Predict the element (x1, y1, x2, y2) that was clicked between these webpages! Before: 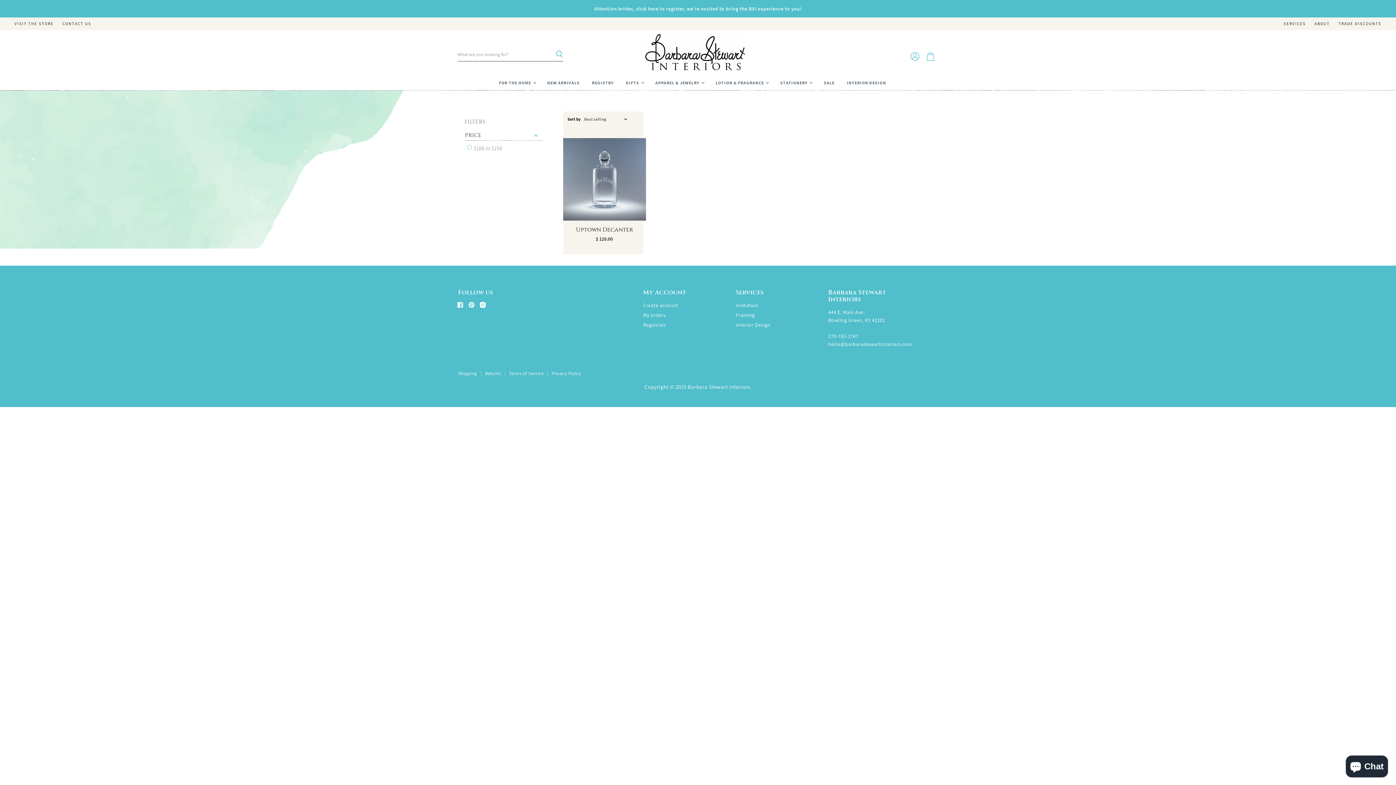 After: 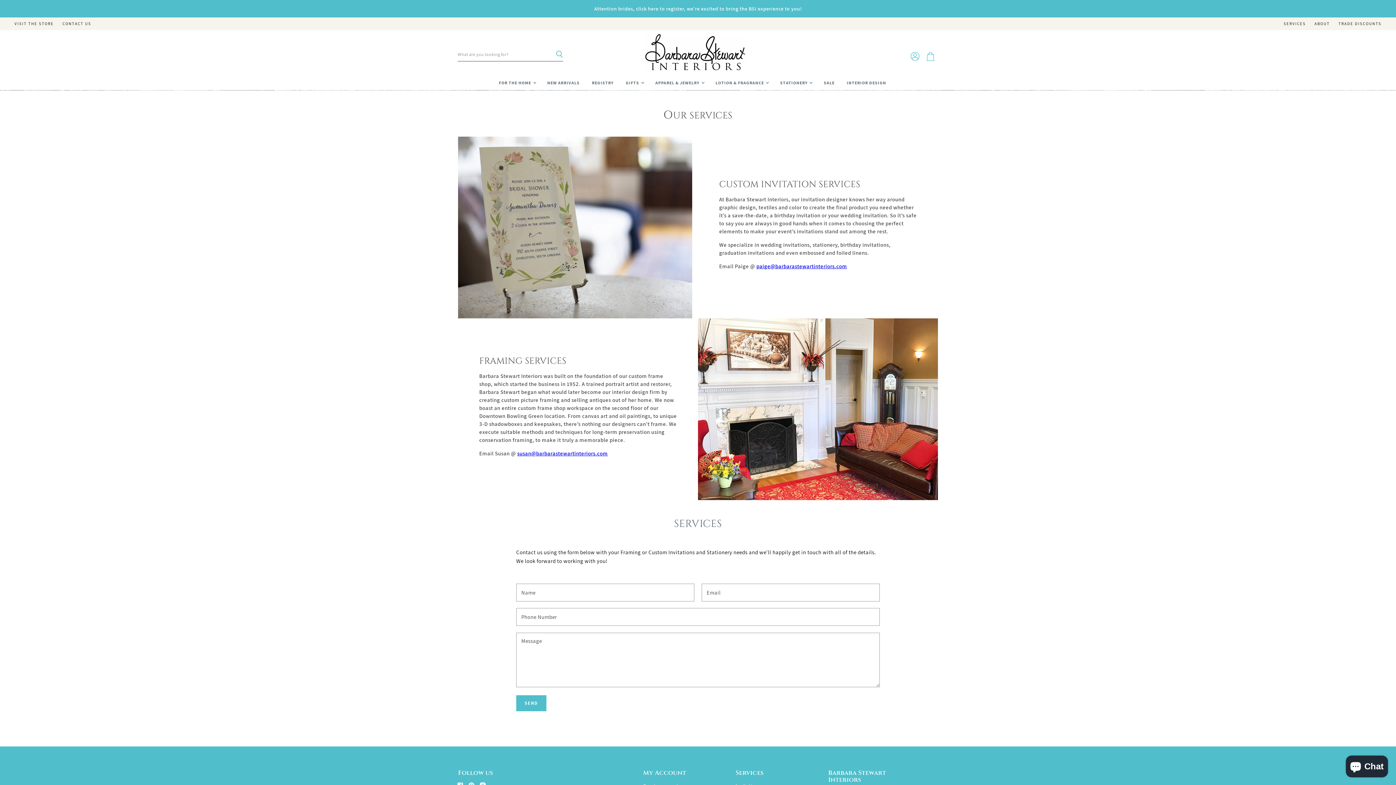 Action: bbox: (1284, 21, 1306, 25) label: SERVICES